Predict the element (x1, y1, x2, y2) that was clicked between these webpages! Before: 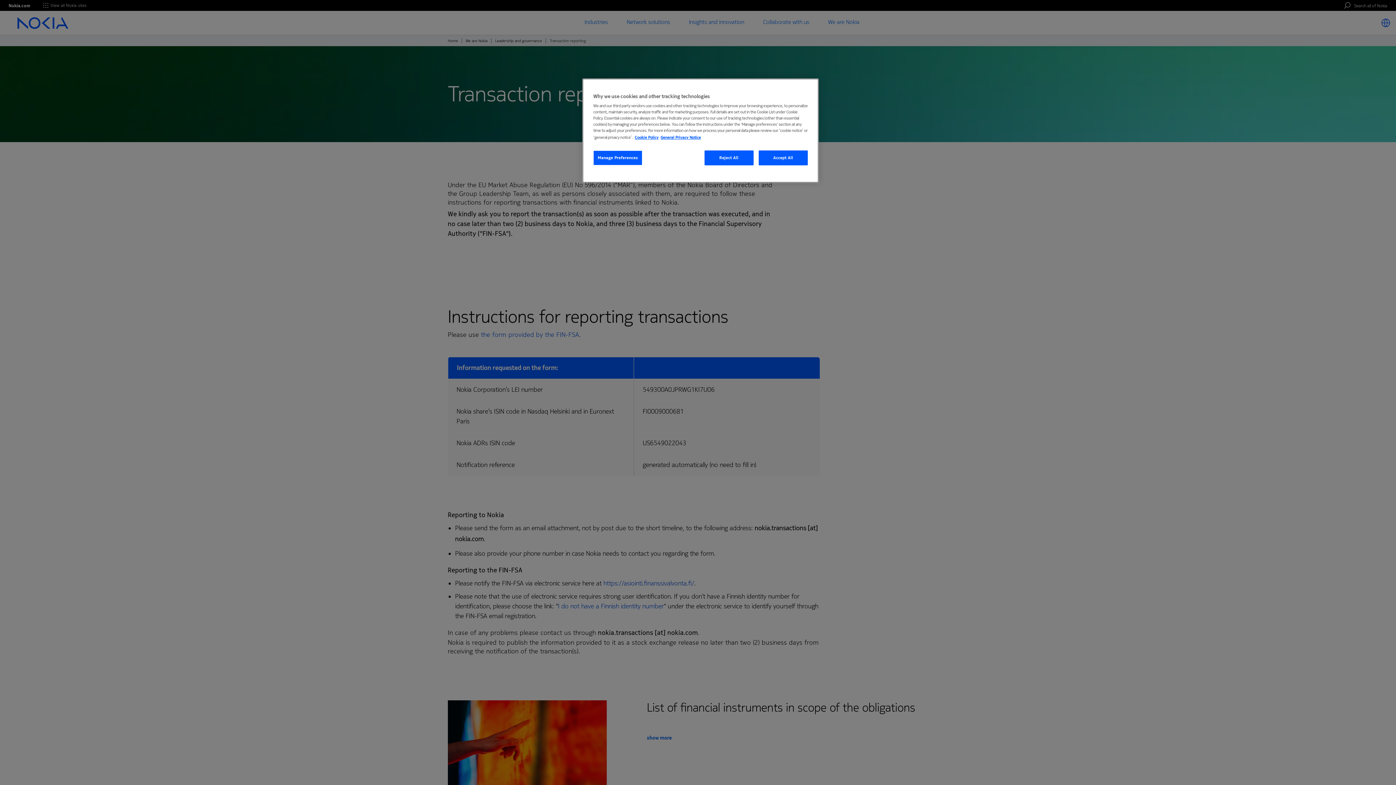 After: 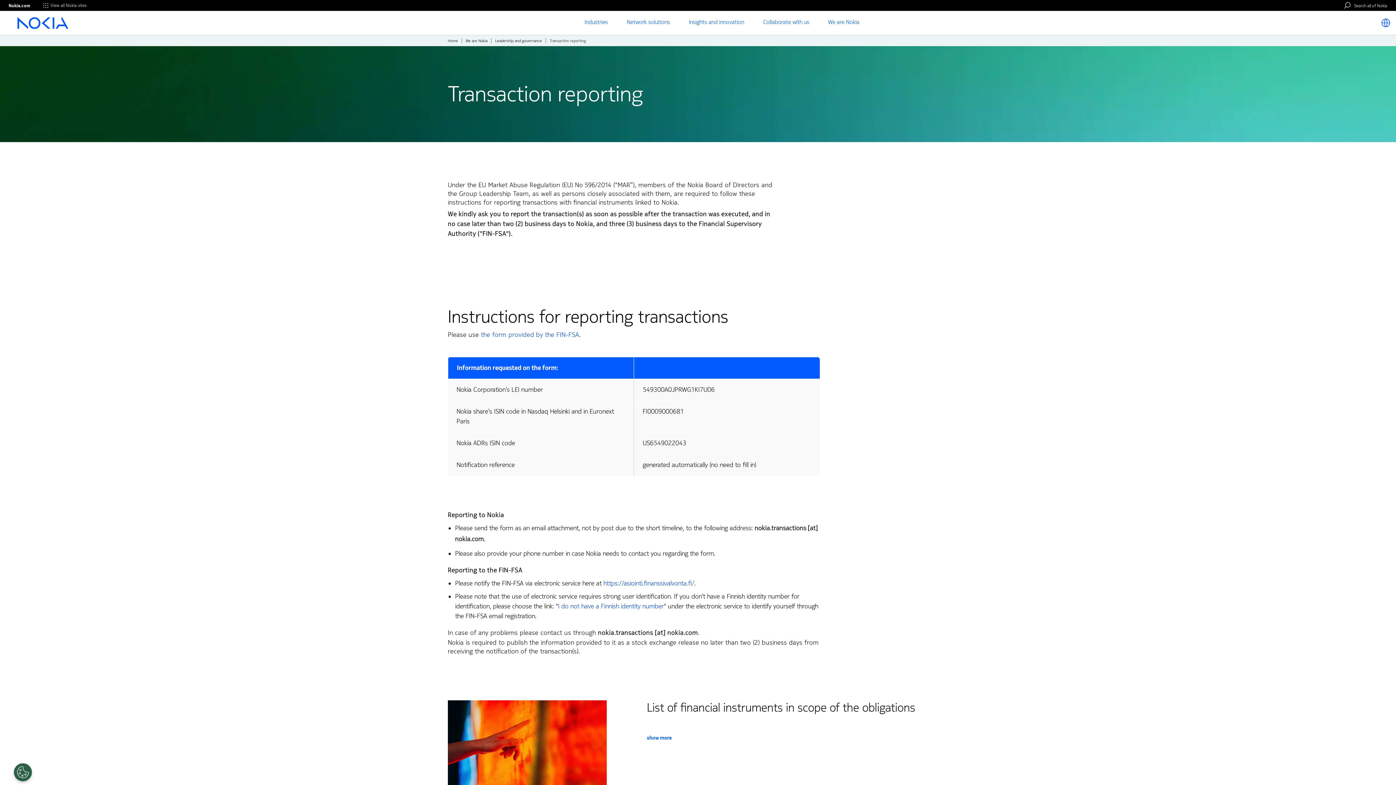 Action: label: Accept All bbox: (758, 150, 808, 165)